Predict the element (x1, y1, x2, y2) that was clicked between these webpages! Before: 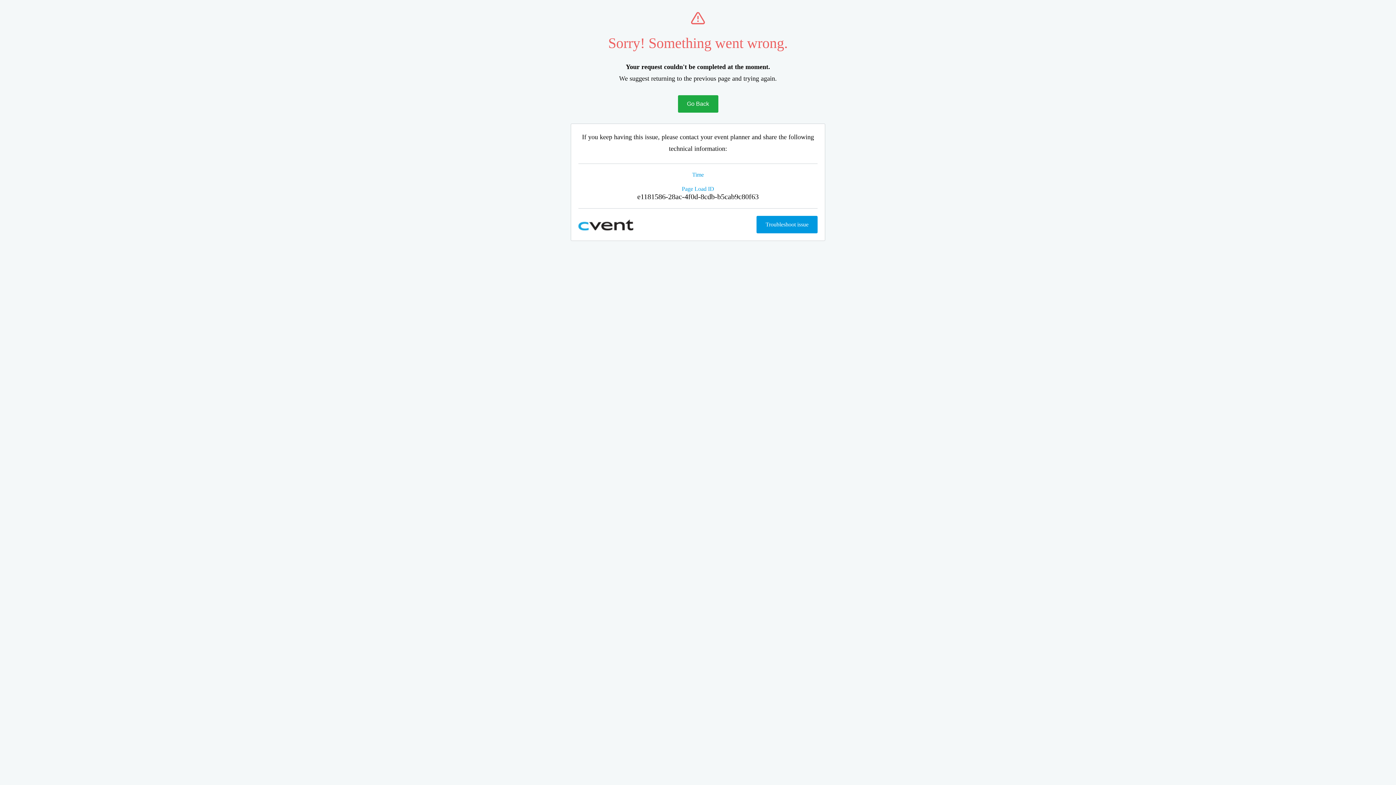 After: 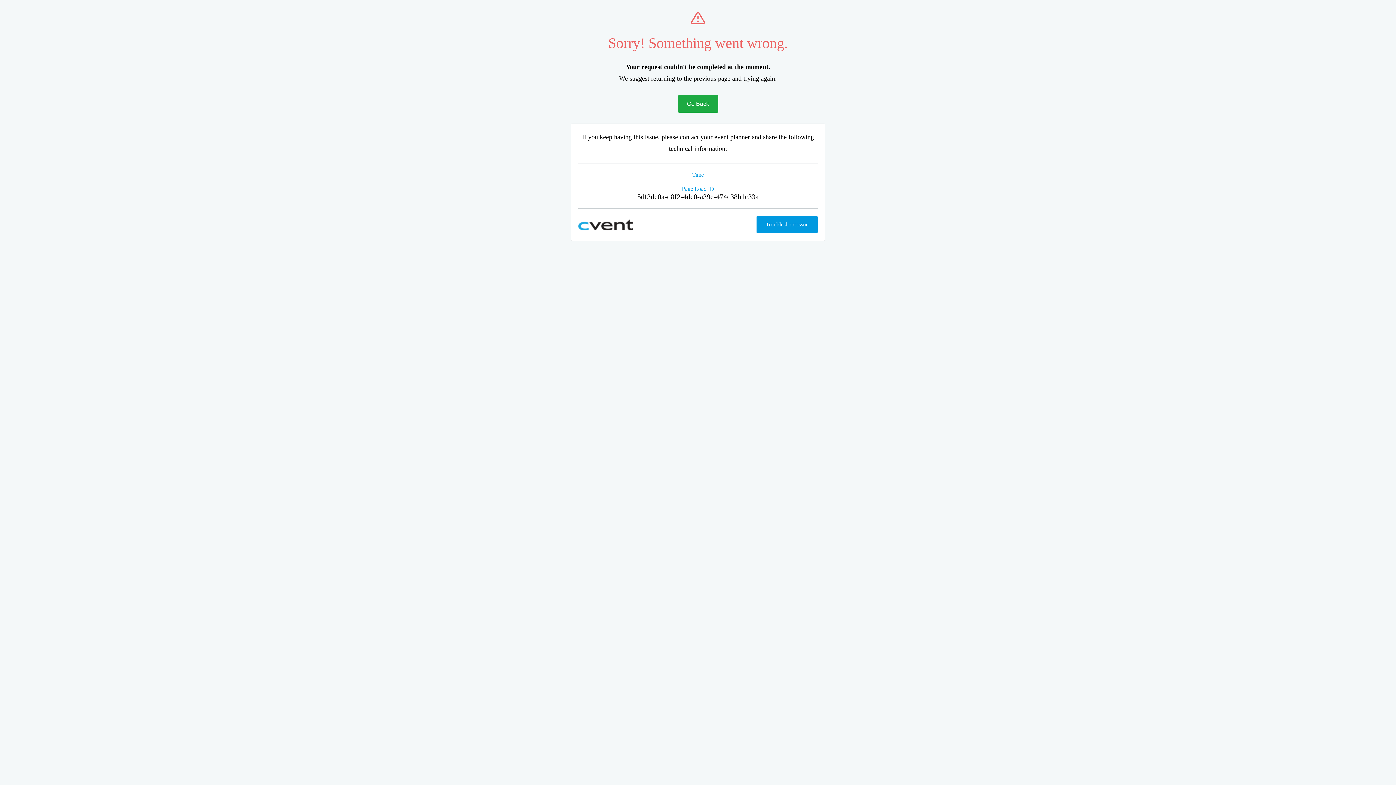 Action: bbox: (678, 95, 718, 112) label: Go Back